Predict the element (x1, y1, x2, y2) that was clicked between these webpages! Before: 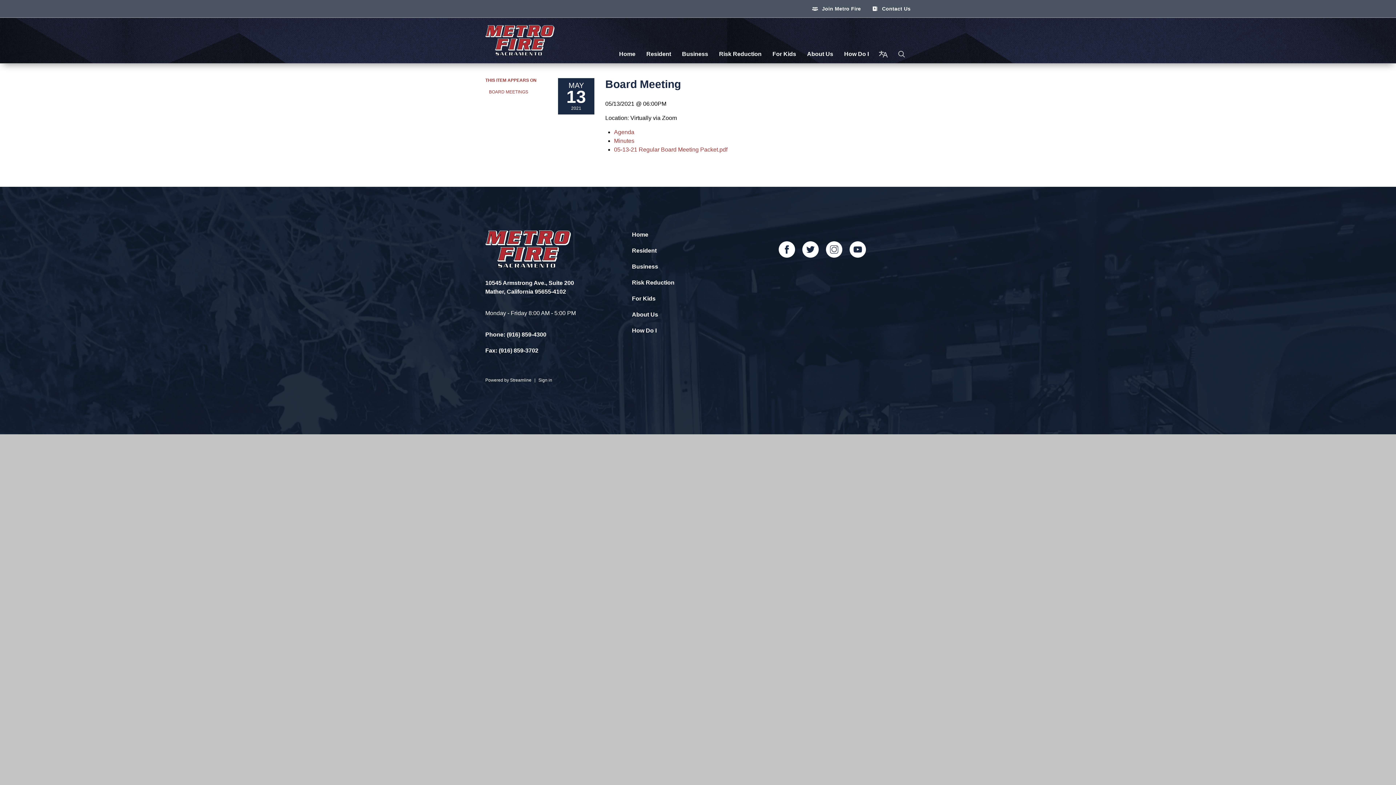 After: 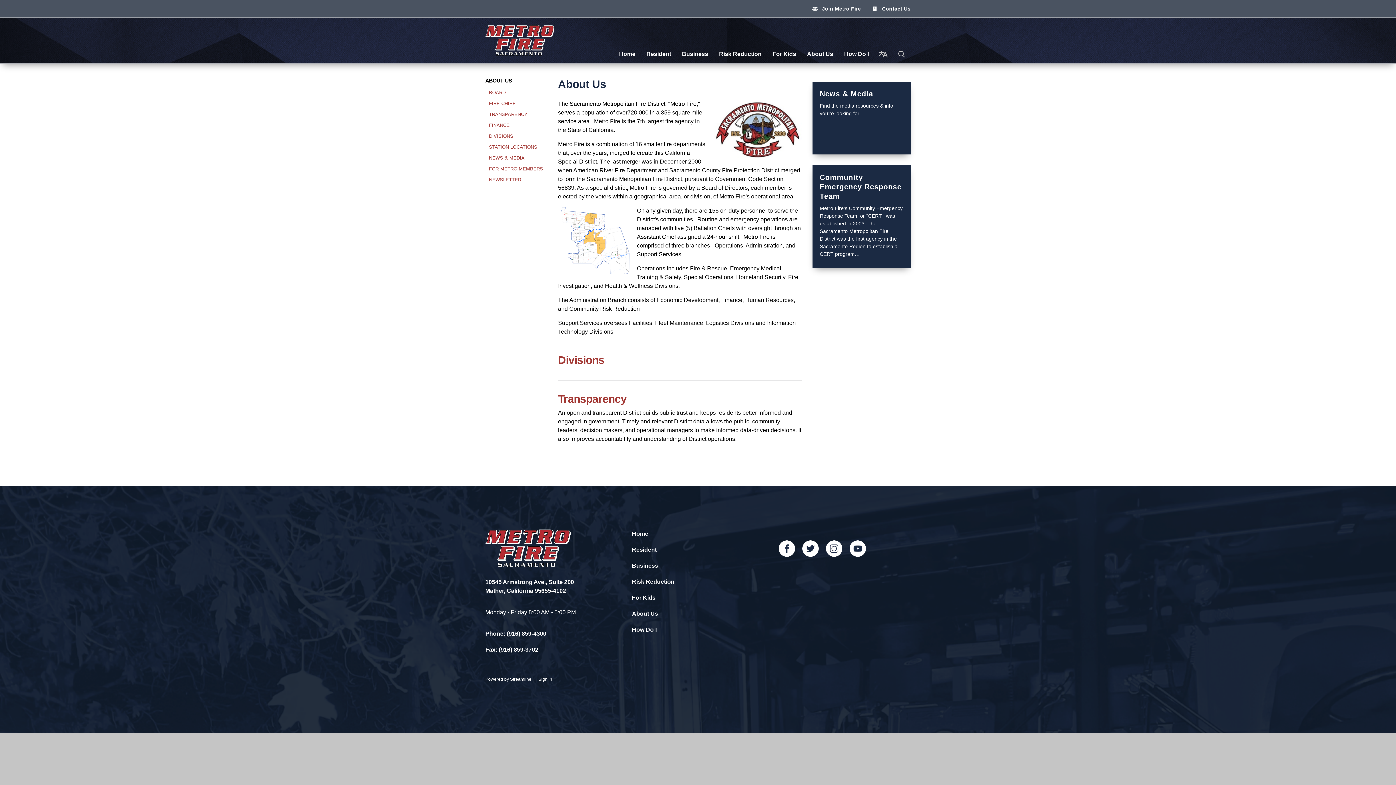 Action: label: About Us bbox: (801, 45, 838, 63)